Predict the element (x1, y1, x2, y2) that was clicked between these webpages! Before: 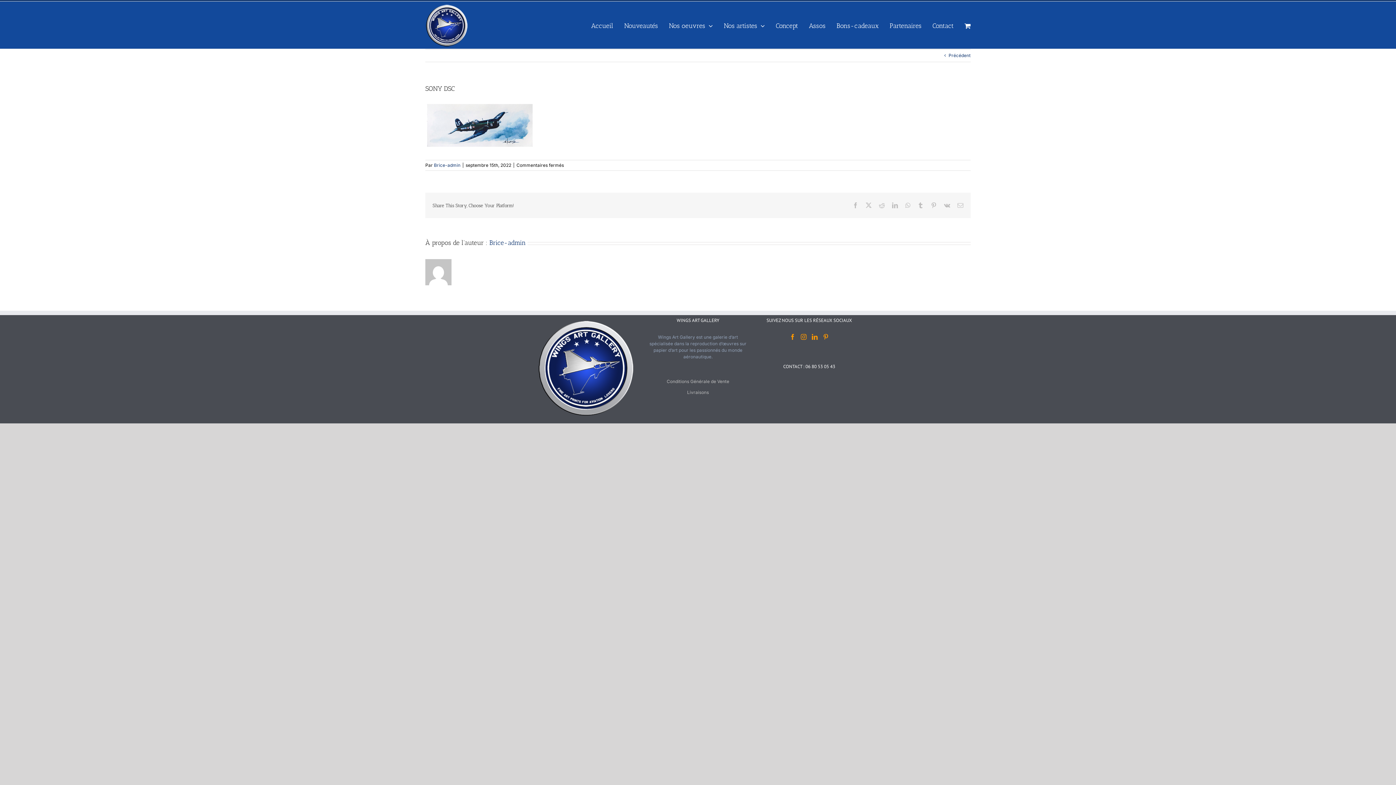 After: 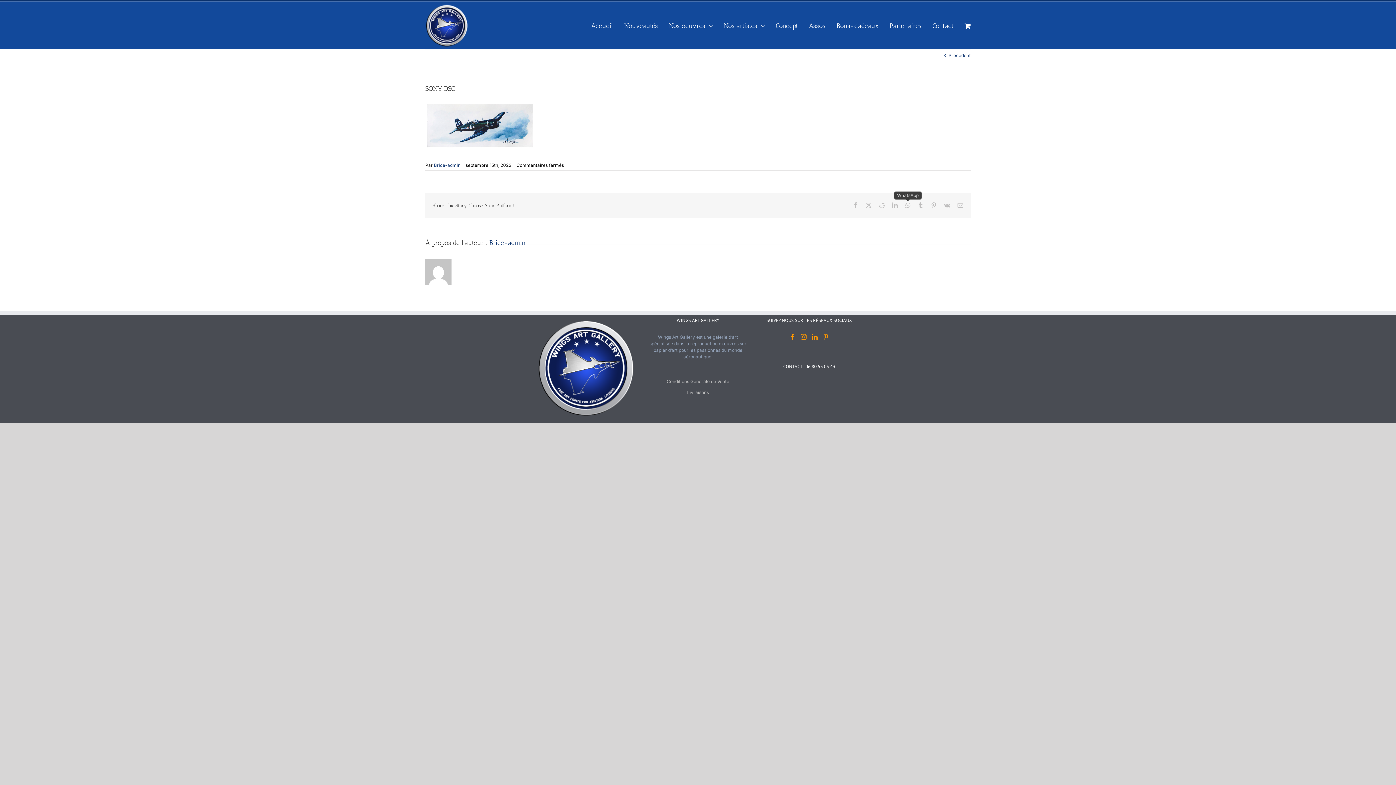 Action: bbox: (905, 202, 910, 208) label: WhatsApp